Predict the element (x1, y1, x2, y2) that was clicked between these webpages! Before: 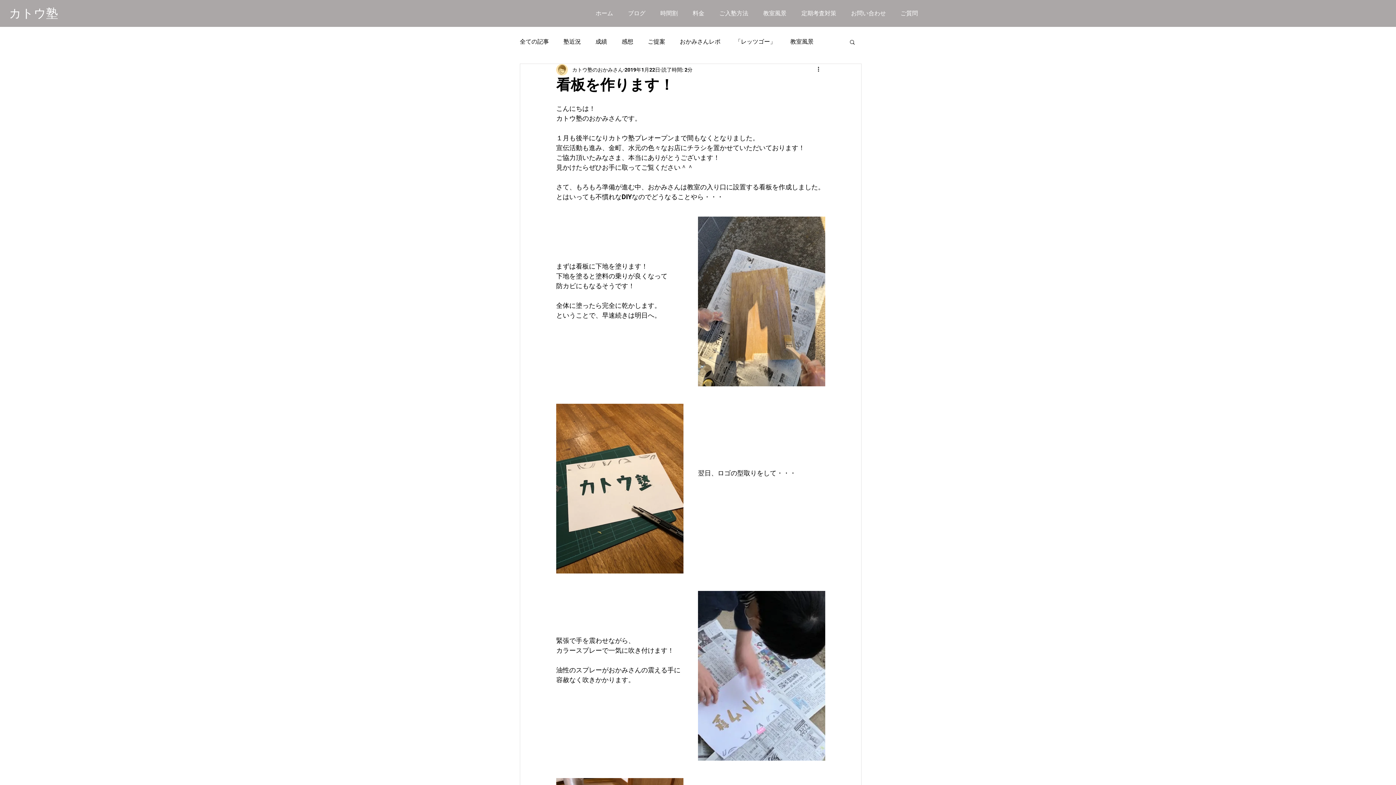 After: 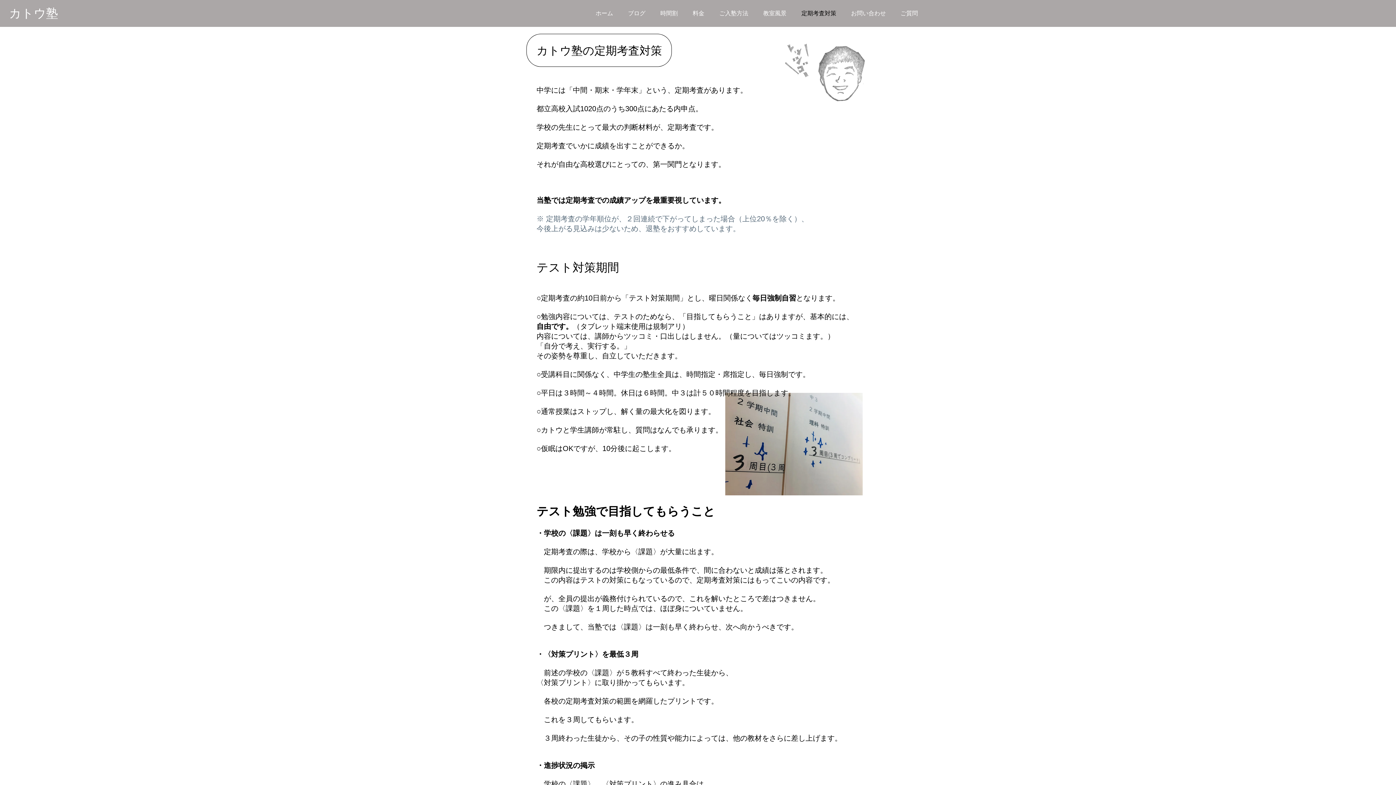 Action: label: 定期考査対策 bbox: (794, 4, 844, 22)